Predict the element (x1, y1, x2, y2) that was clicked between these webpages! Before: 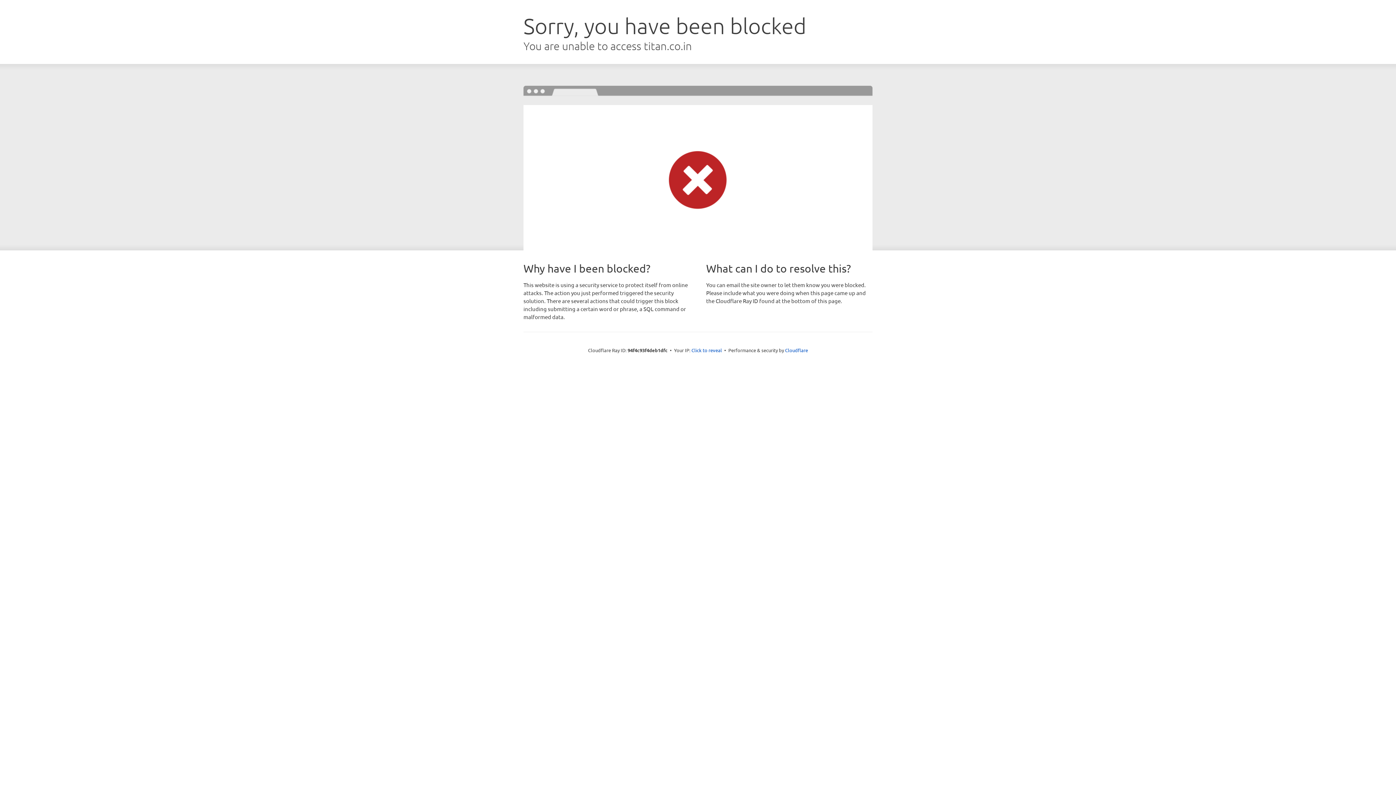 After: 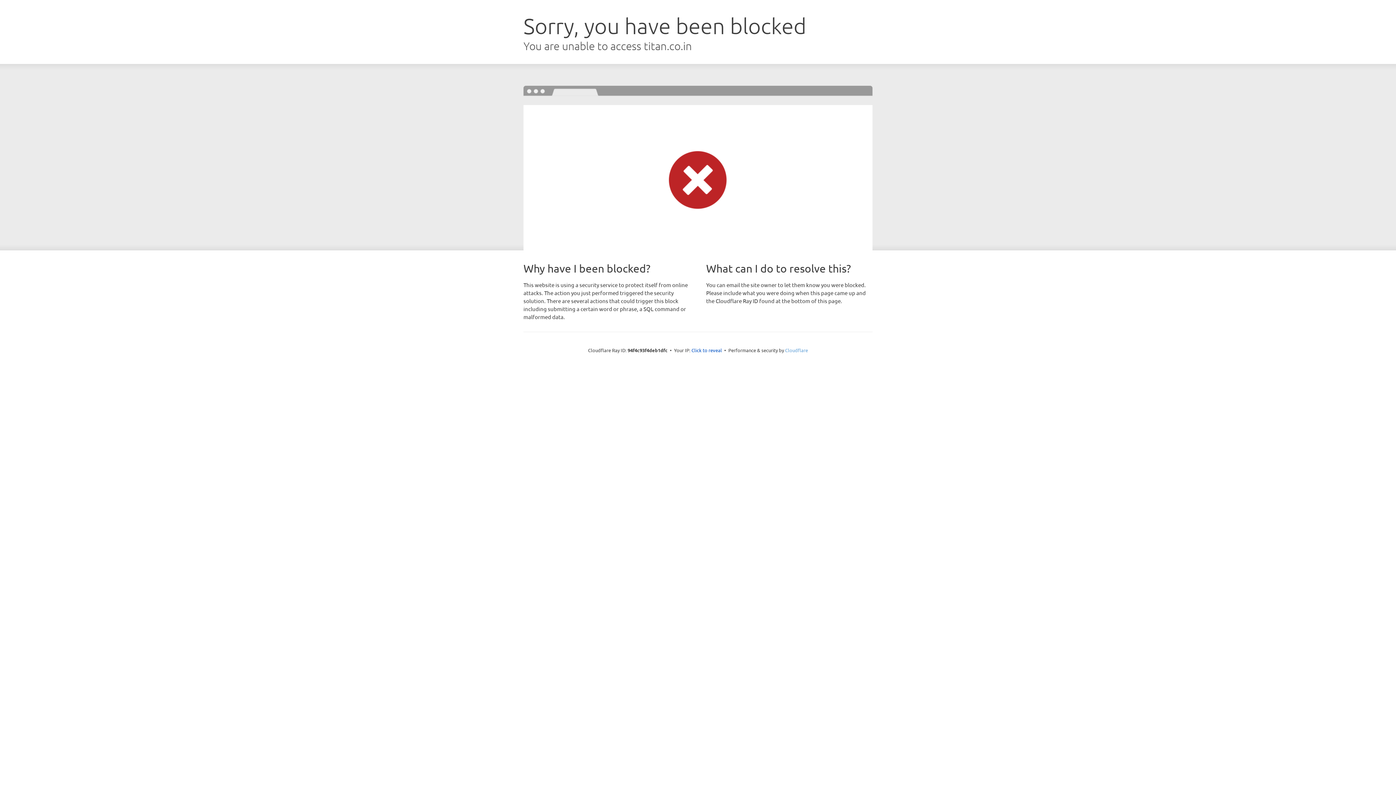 Action: label: Cloudflare bbox: (785, 347, 808, 353)